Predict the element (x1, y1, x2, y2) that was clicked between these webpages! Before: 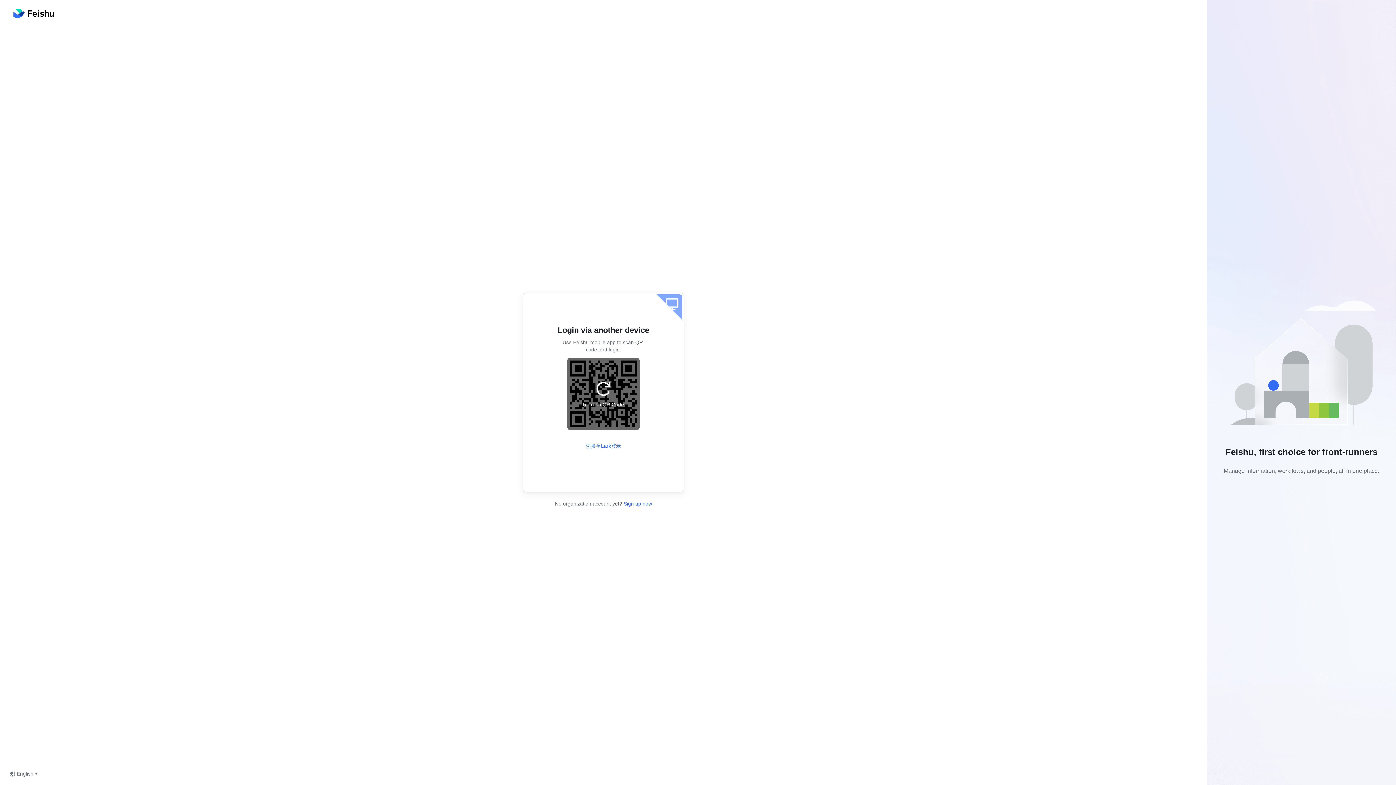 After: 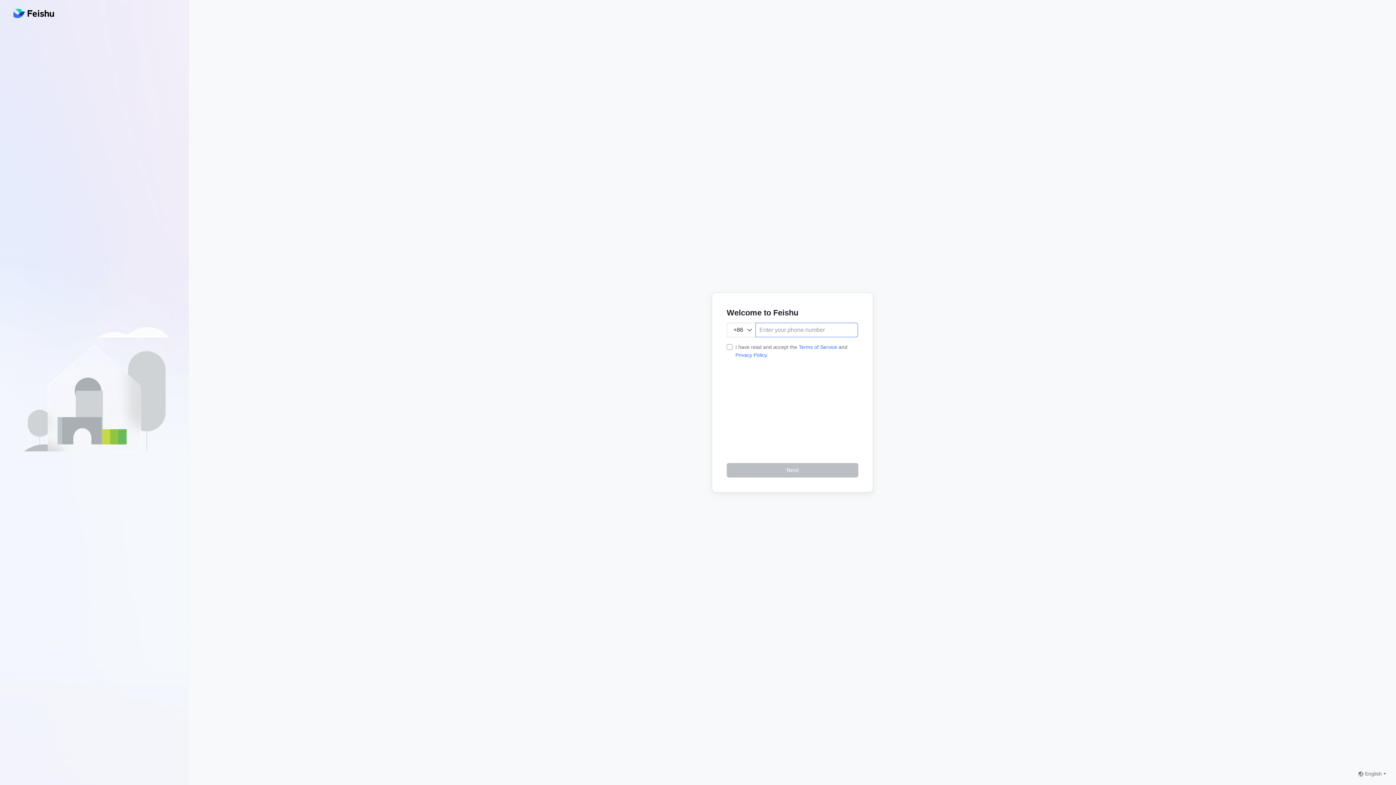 Action: label:  Sign up now bbox: (622, 500, 652, 508)